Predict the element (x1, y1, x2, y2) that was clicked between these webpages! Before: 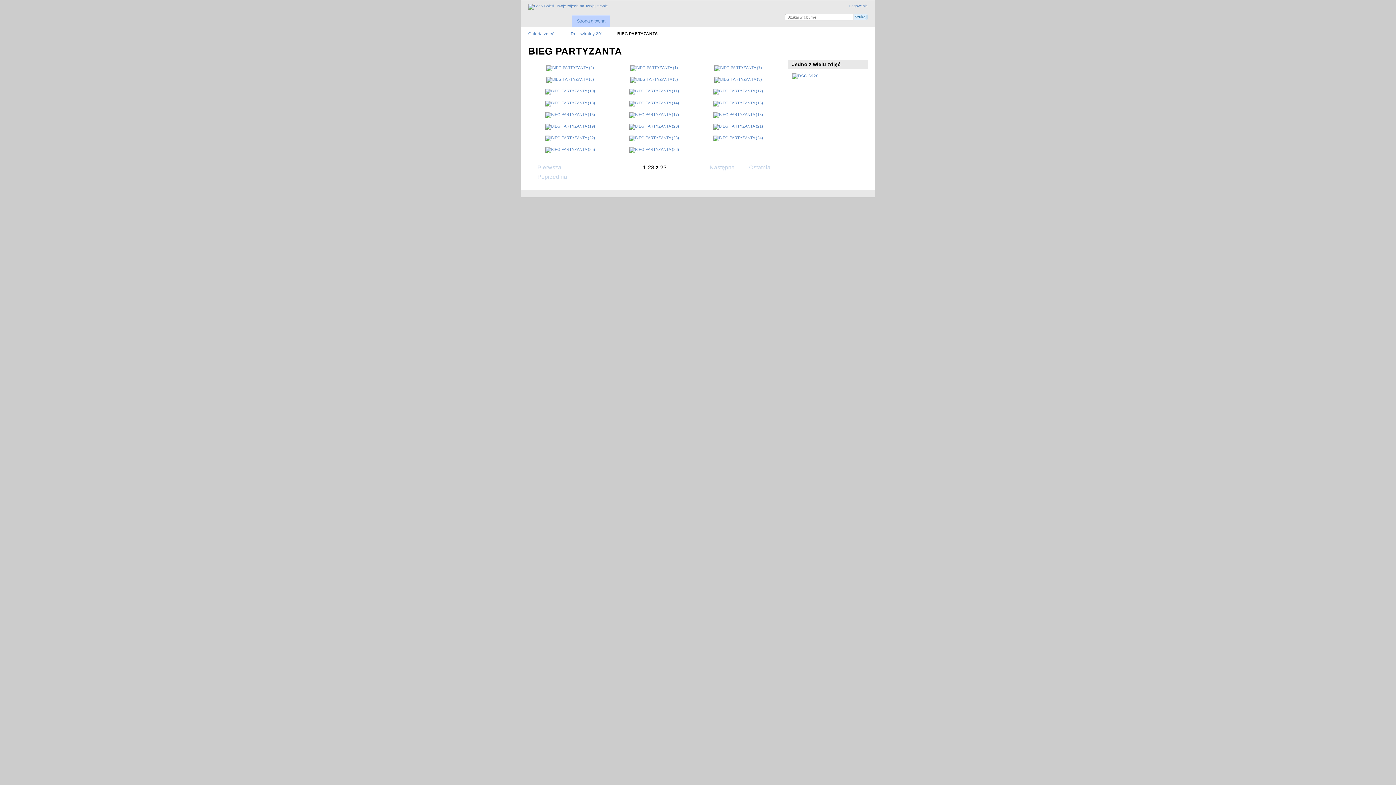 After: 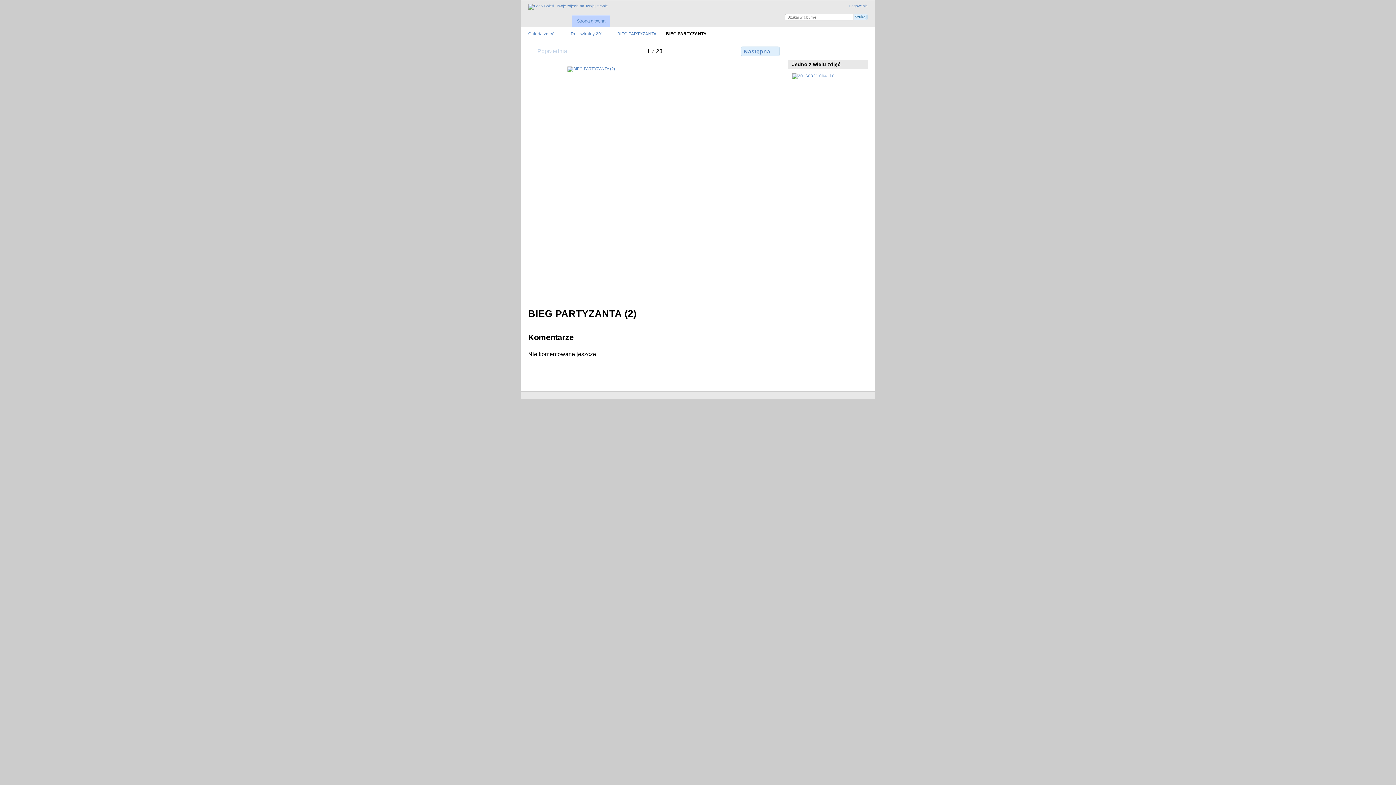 Action: bbox: (546, 65, 594, 69)